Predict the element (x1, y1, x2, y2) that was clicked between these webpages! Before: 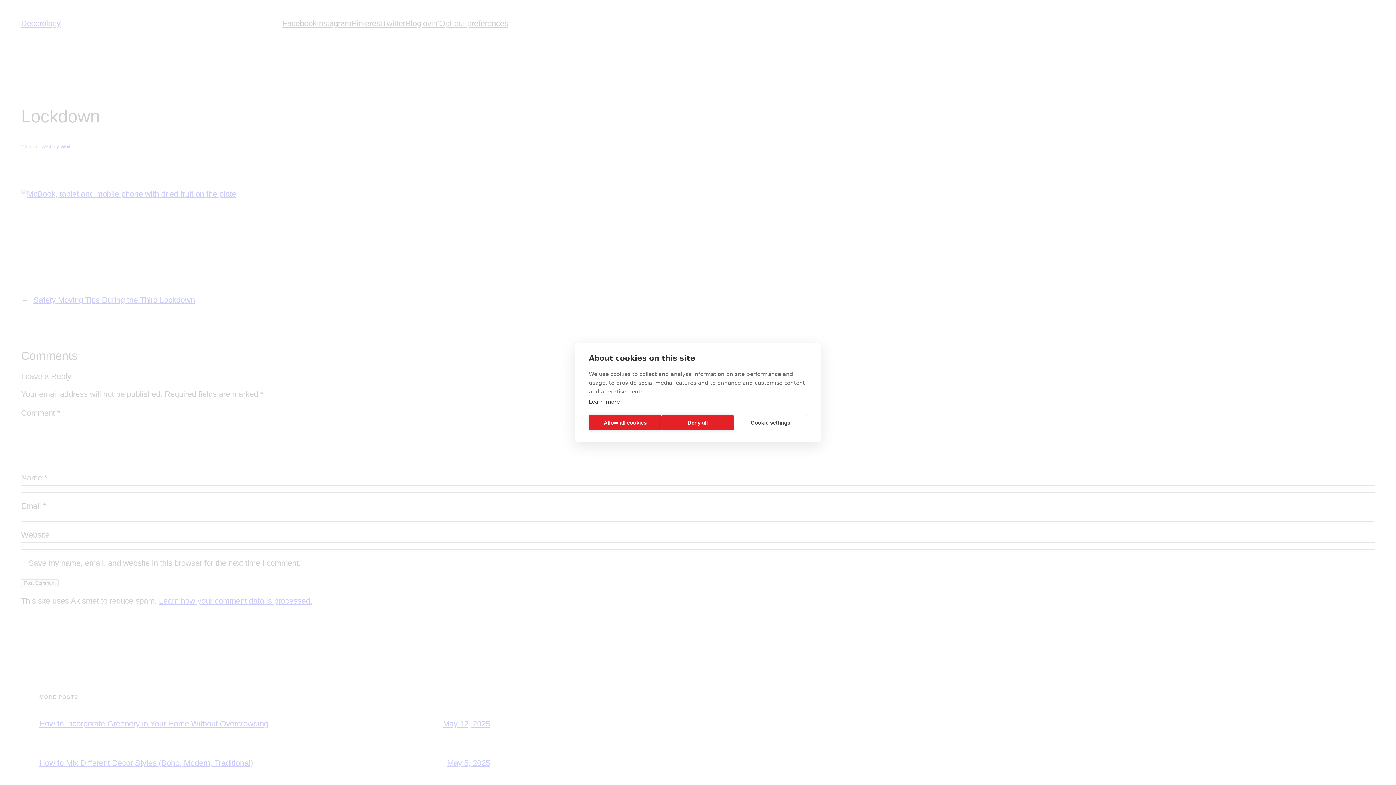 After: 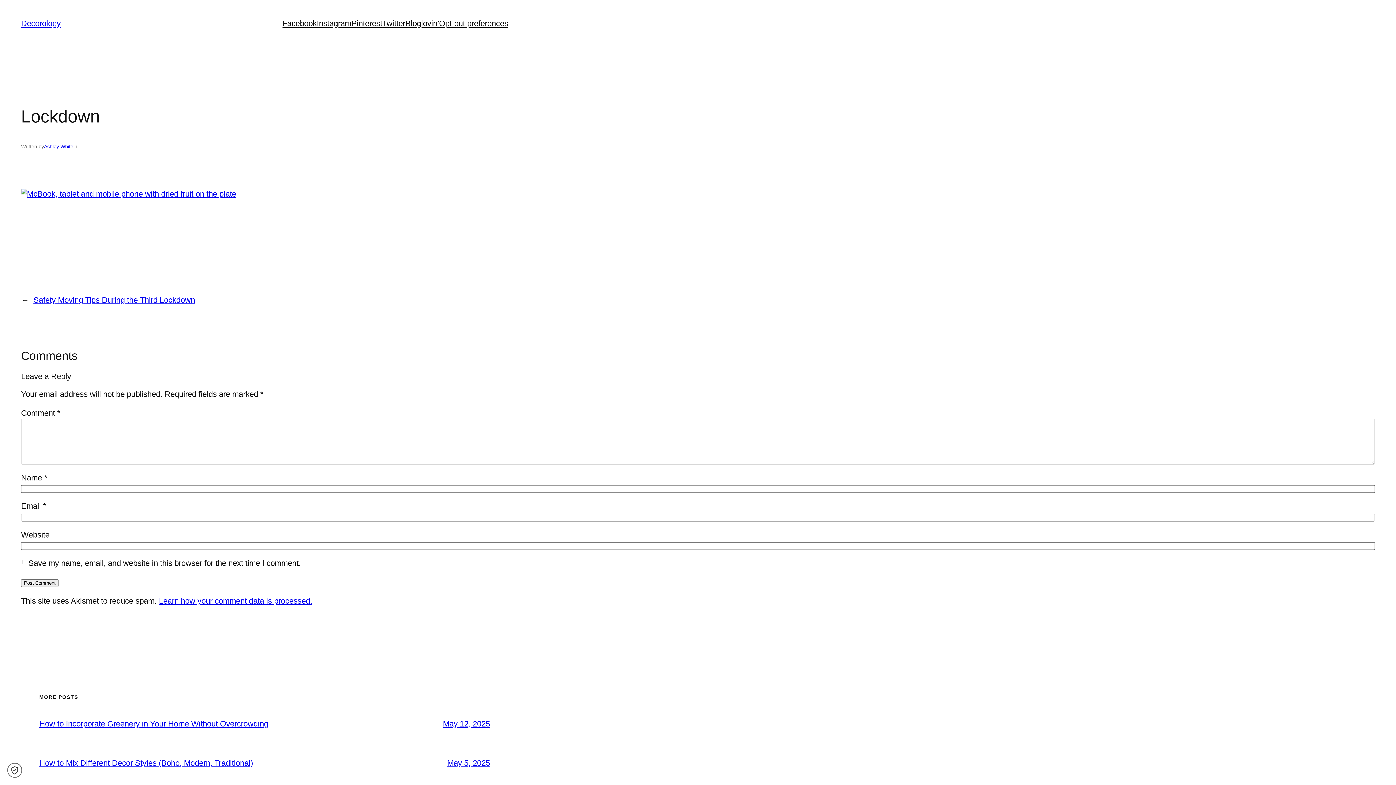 Action: label: Deny all bbox: (661, 415, 734, 430)